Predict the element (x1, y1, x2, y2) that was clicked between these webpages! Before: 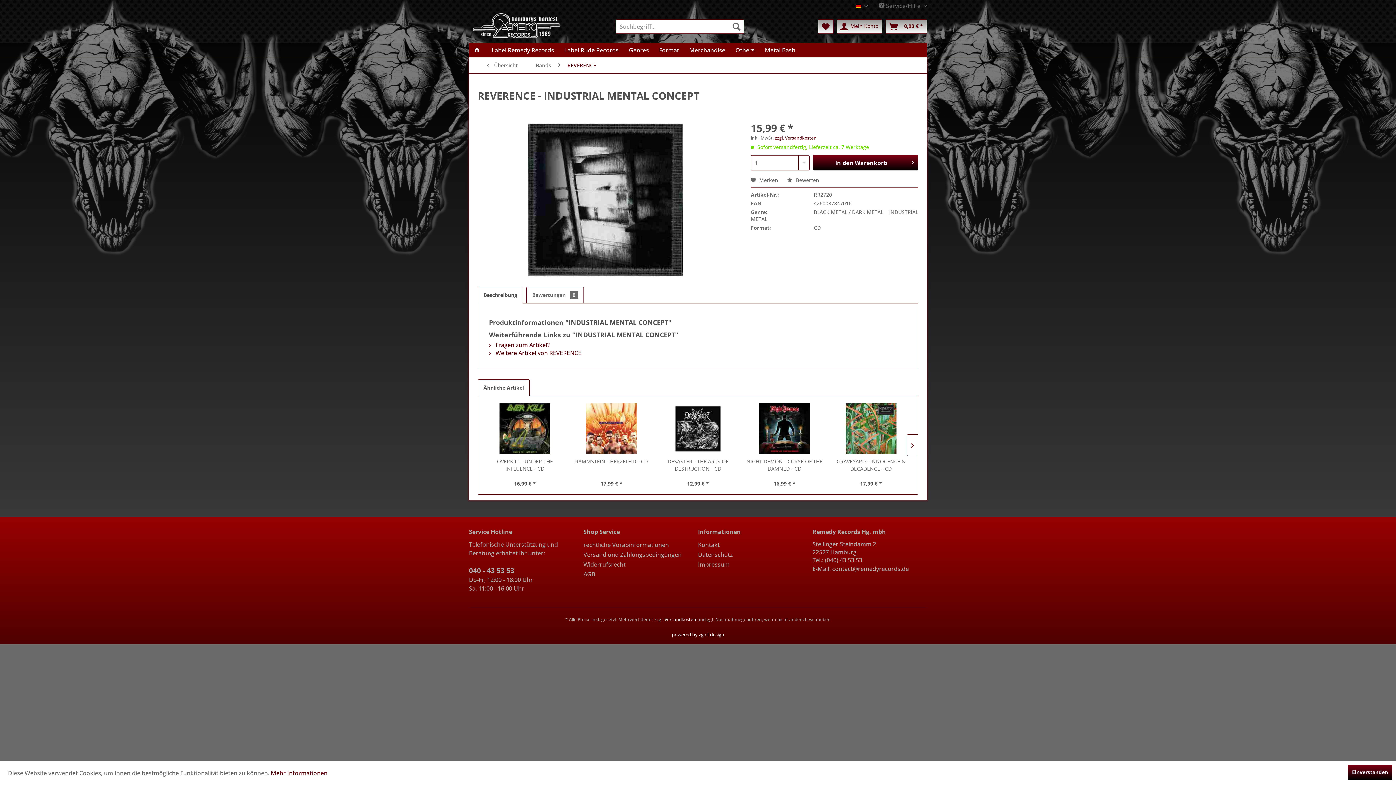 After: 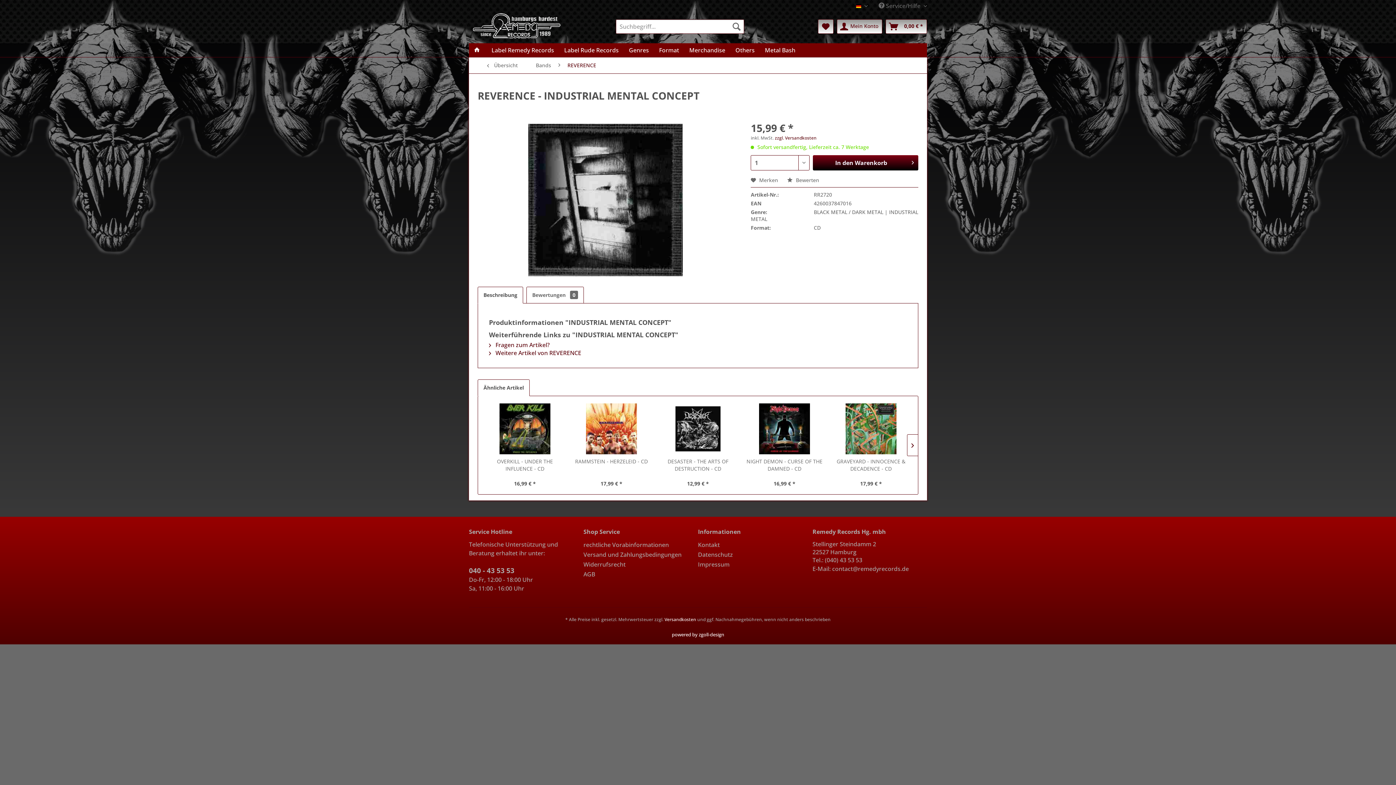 Action: label: Einverstanden bbox: (1348, 765, 1392, 780)